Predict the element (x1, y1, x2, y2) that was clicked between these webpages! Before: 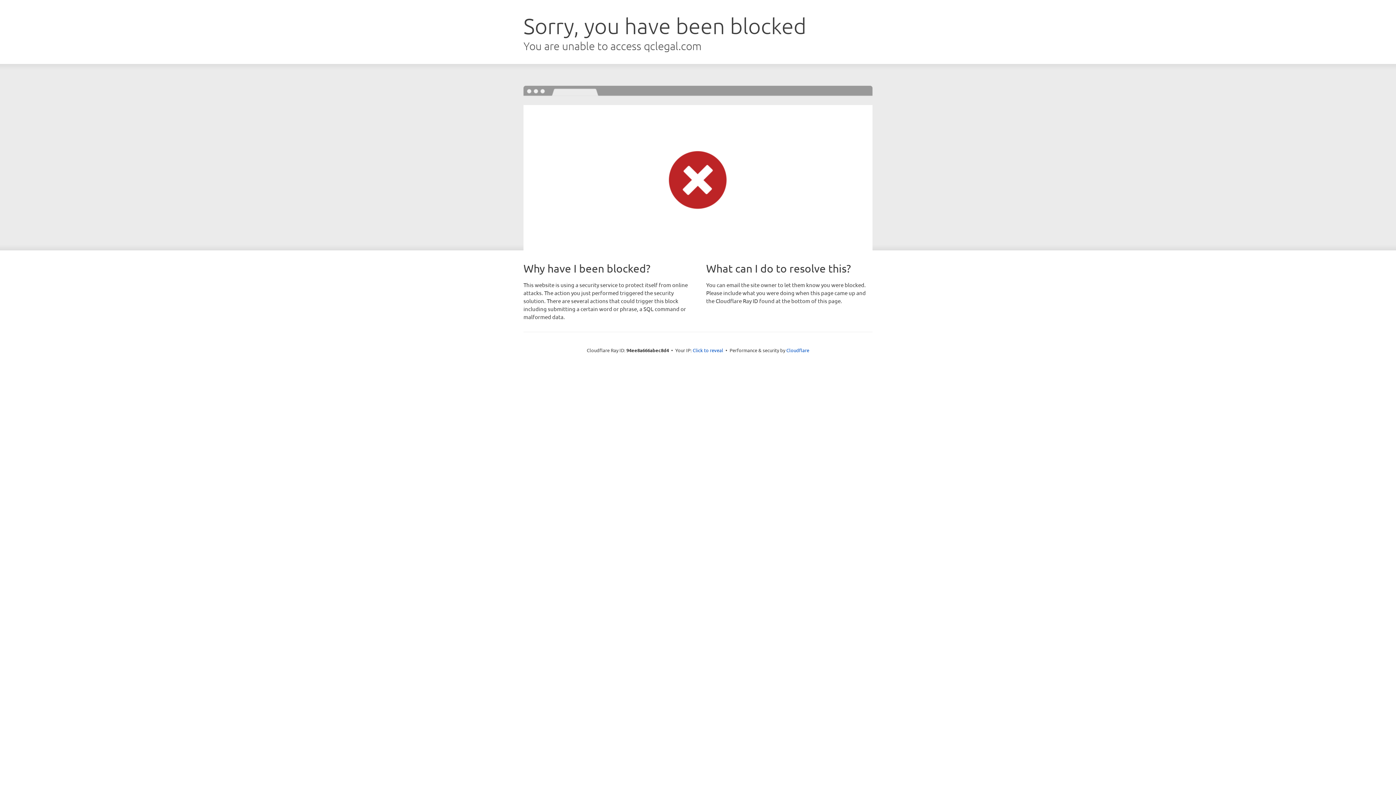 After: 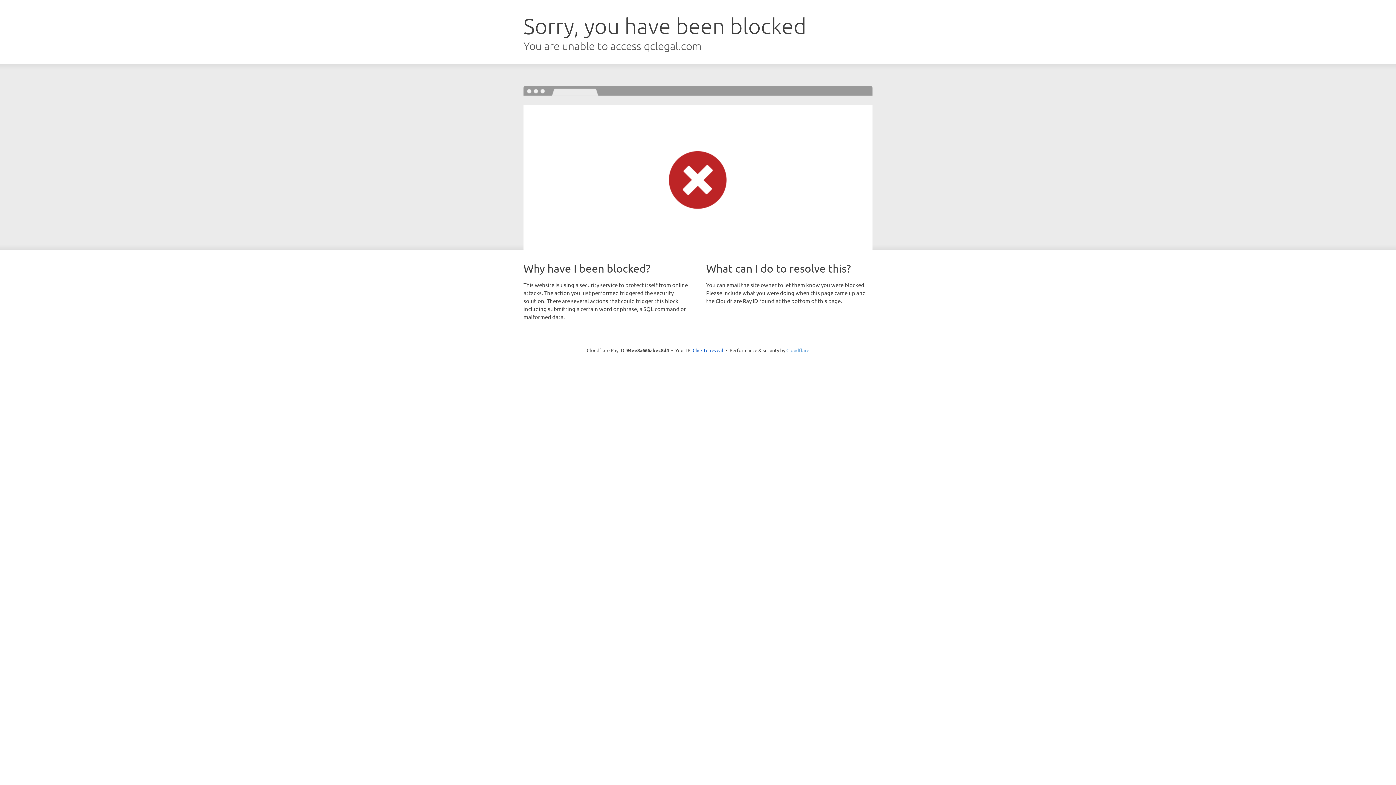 Action: bbox: (786, 347, 809, 353) label: Cloudflare